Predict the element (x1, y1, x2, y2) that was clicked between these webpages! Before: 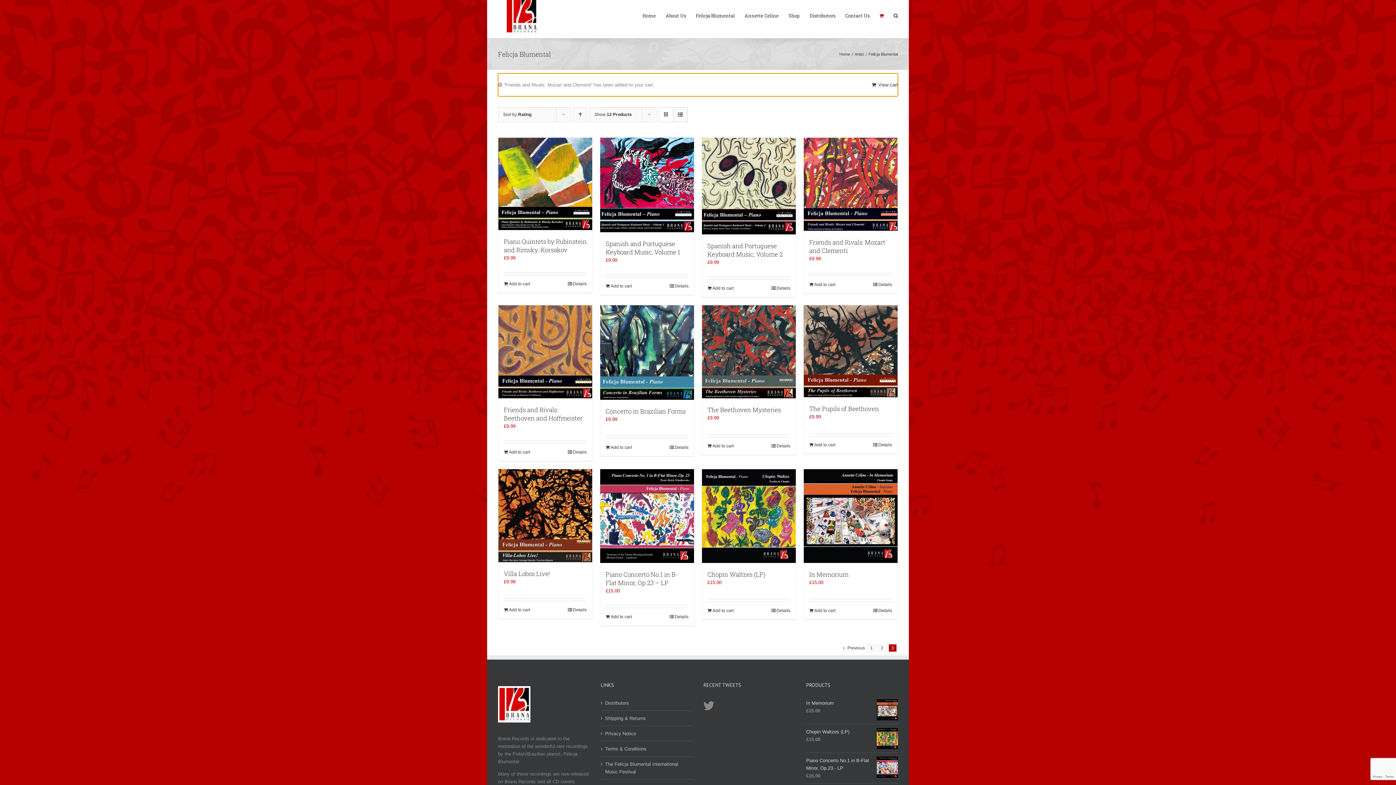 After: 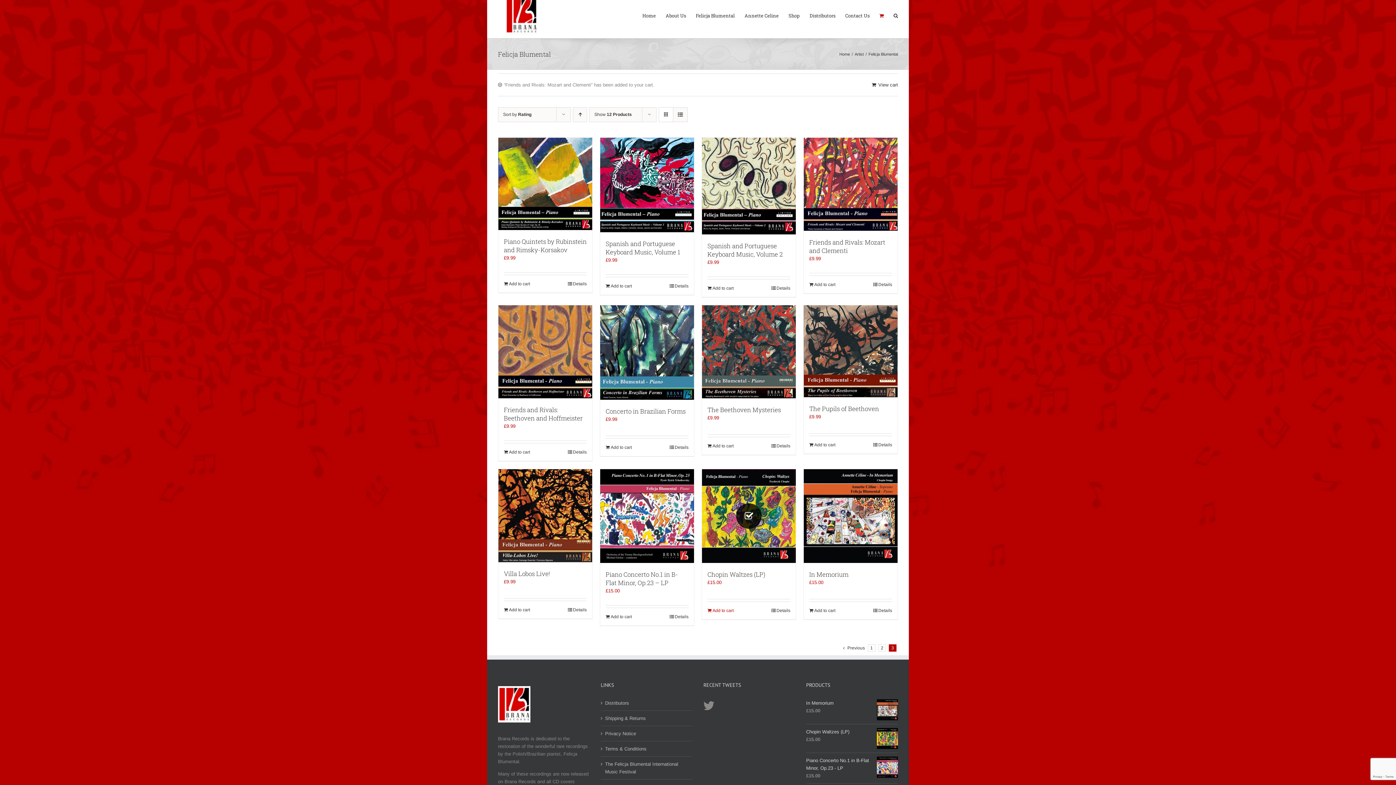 Action: bbox: (707, 607, 733, 614) label: Add to cart: “Chopin Waltzes (LP)”